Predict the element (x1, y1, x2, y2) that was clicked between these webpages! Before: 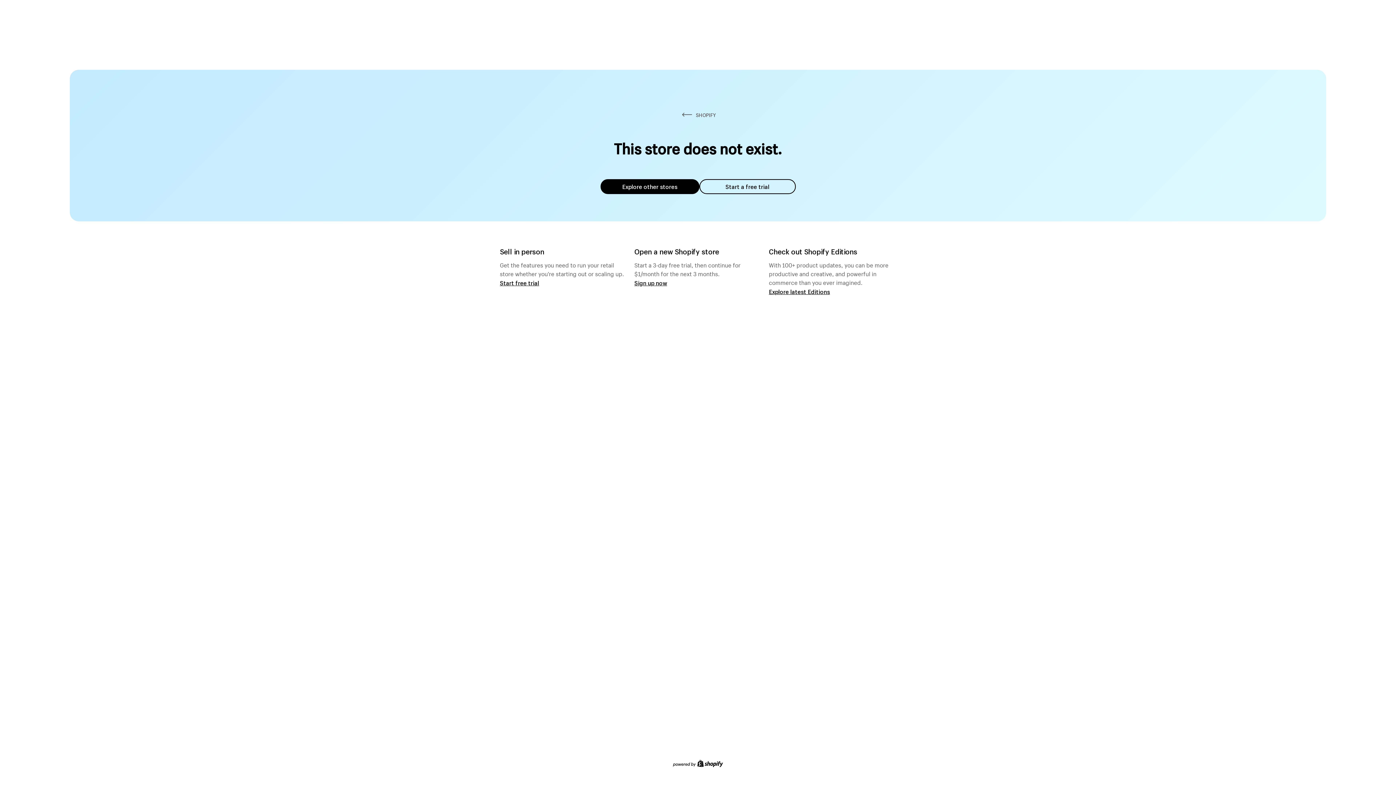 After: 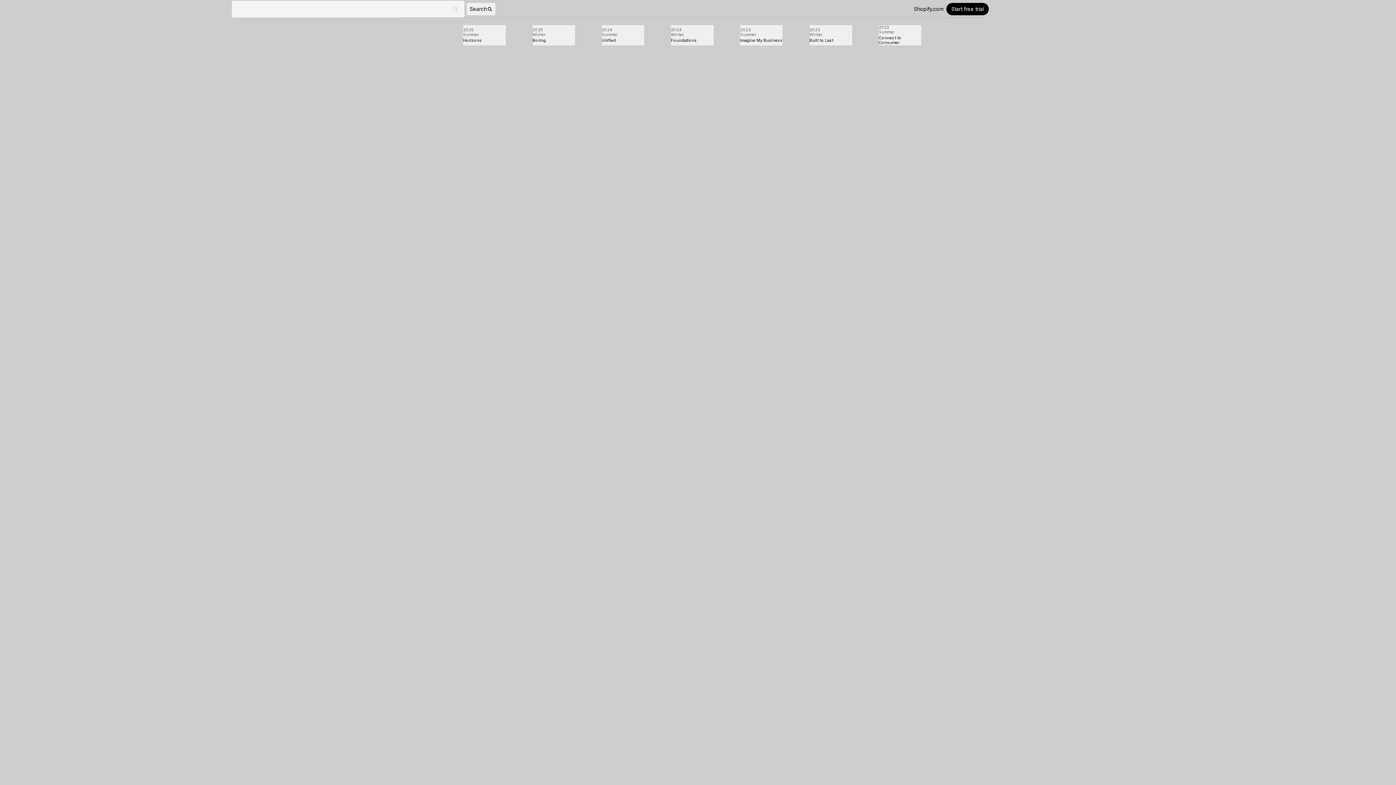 Action: label: Explore latest Editions bbox: (769, 287, 830, 295)